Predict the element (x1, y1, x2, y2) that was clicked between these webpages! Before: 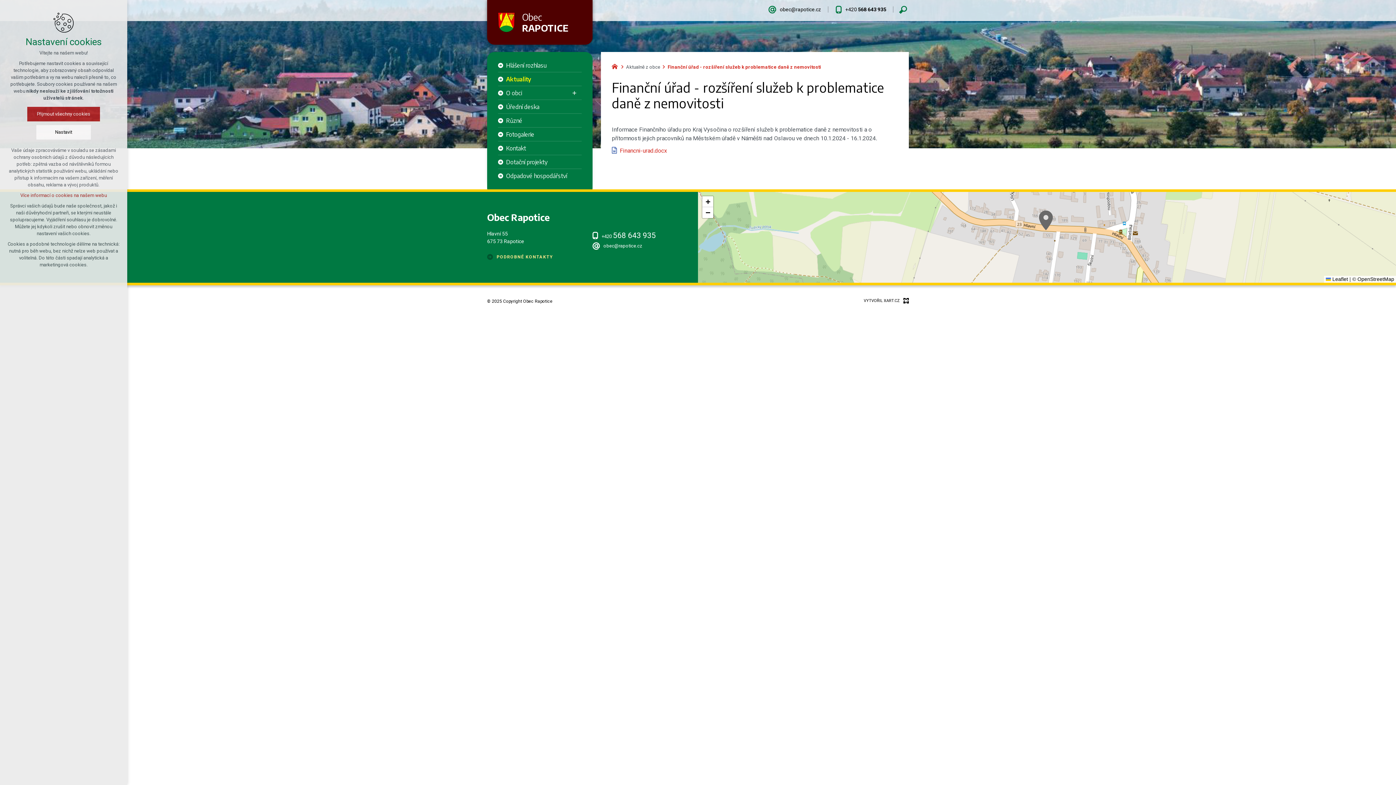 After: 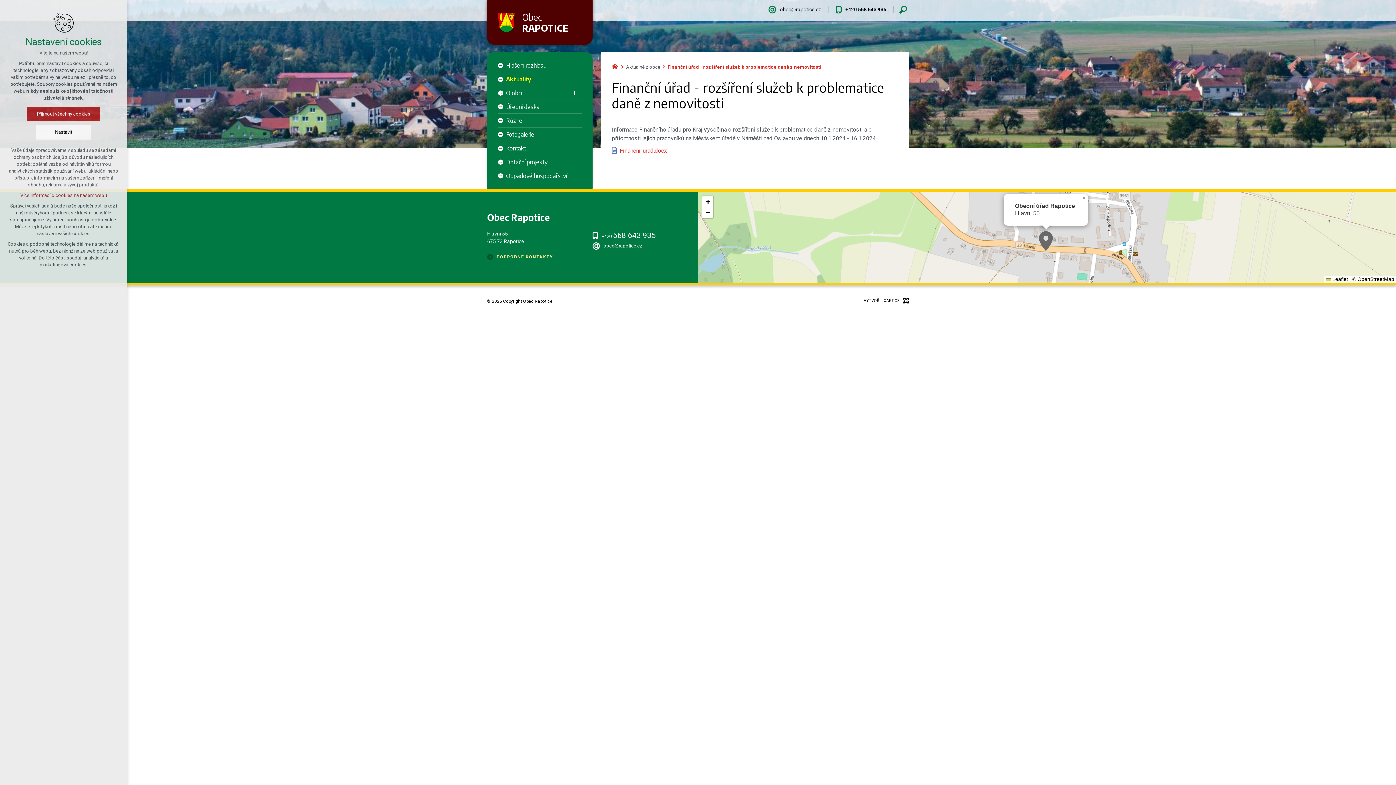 Action: bbox: (1039, 203, 1053, 237)